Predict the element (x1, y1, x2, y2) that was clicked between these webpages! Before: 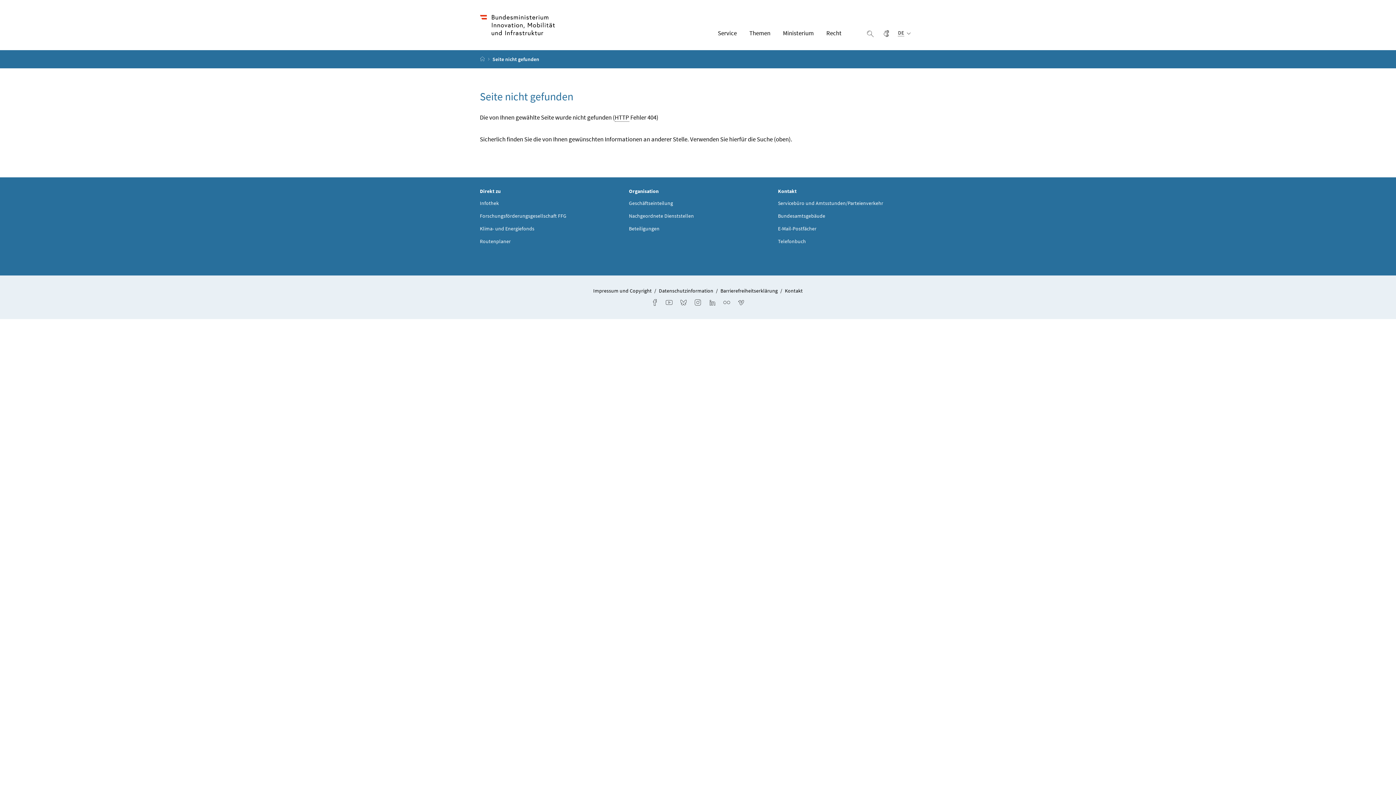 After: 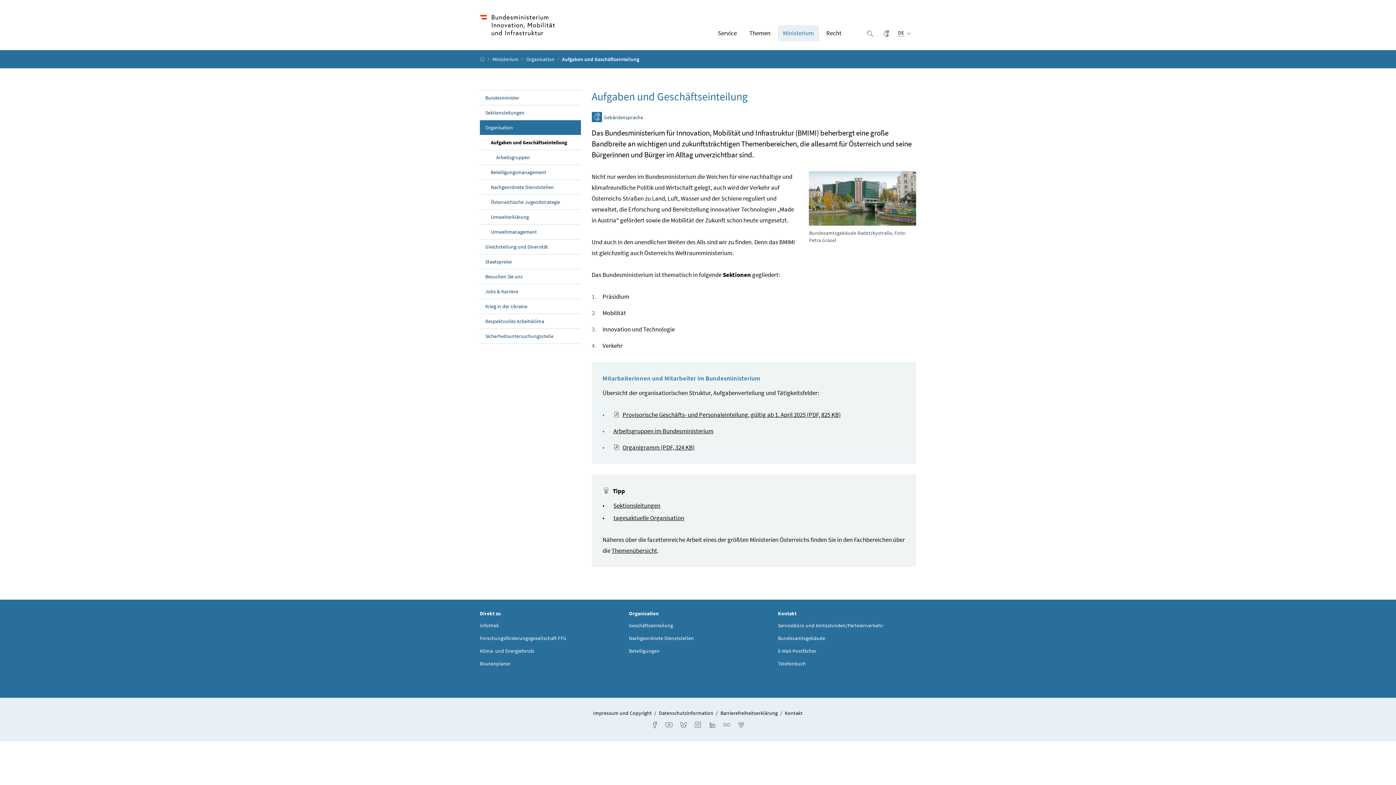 Action: label: Geschäftseinteilung bbox: (629, 199, 673, 206)